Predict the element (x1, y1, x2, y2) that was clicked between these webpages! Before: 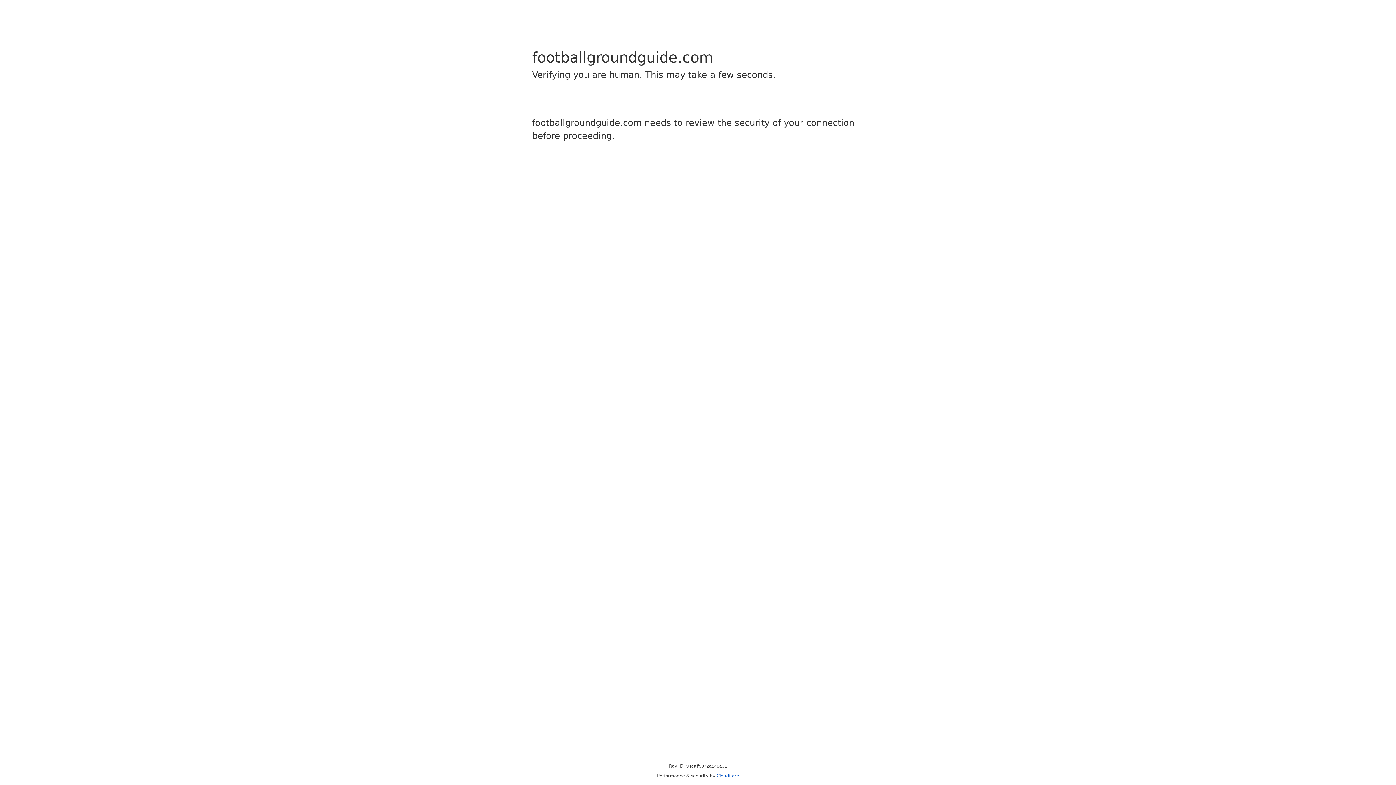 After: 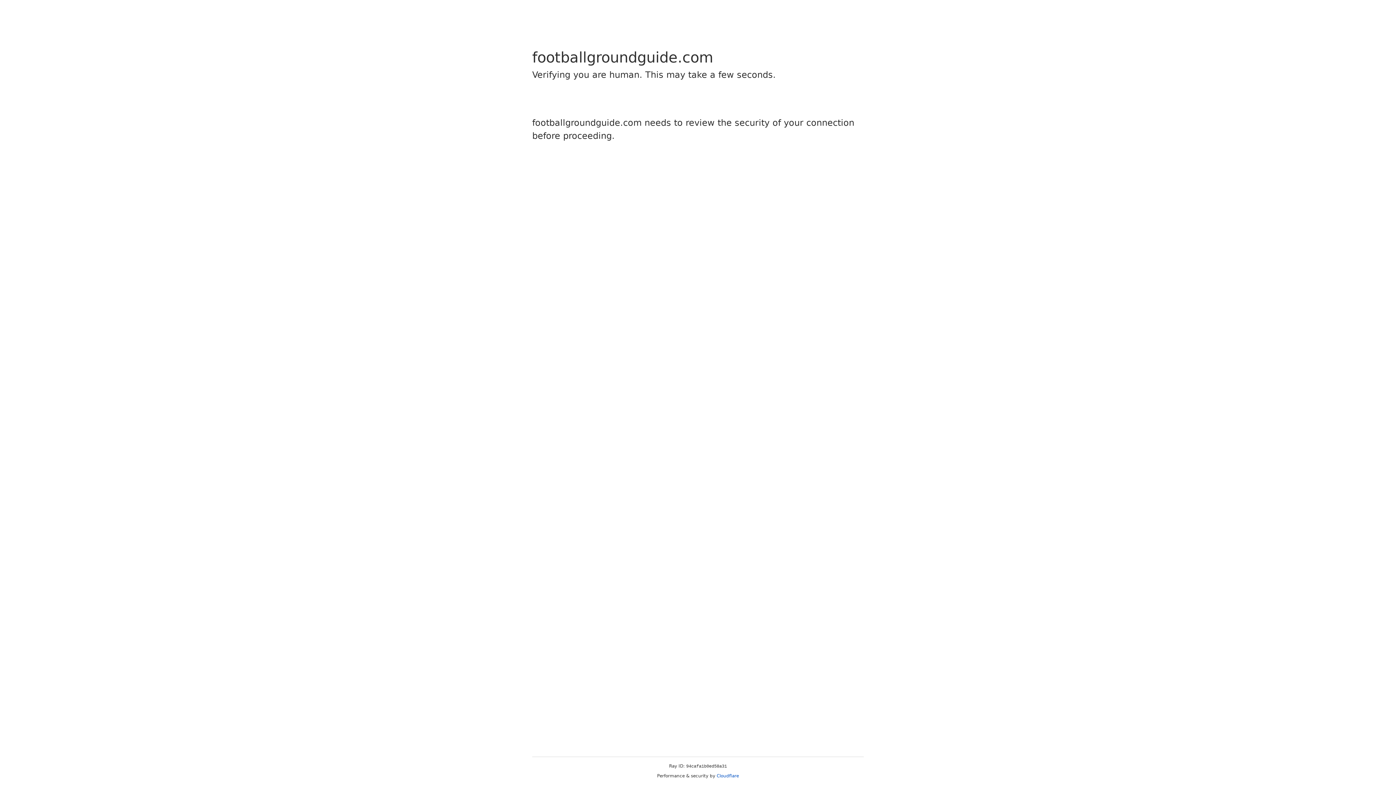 Action: bbox: (716, 773, 739, 778) label: Cloudflare